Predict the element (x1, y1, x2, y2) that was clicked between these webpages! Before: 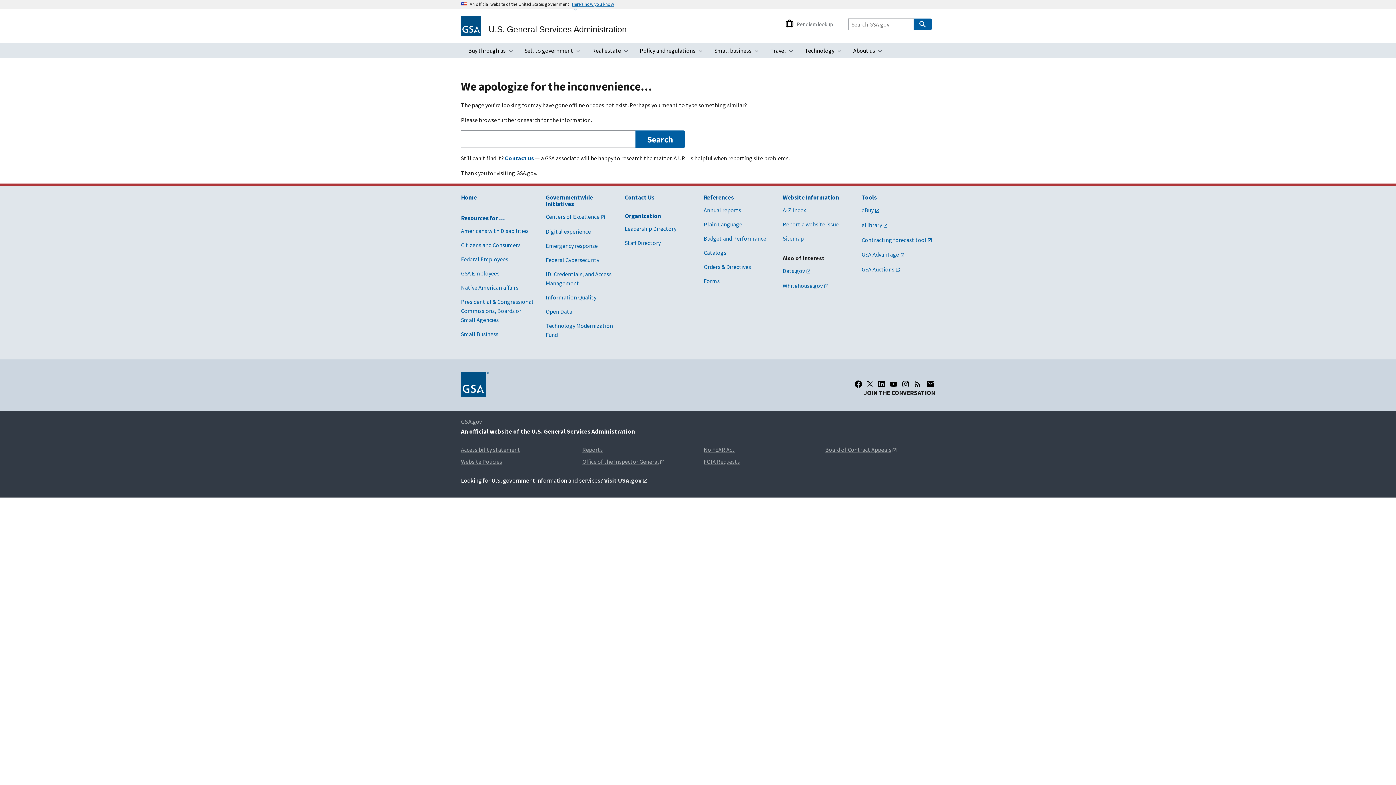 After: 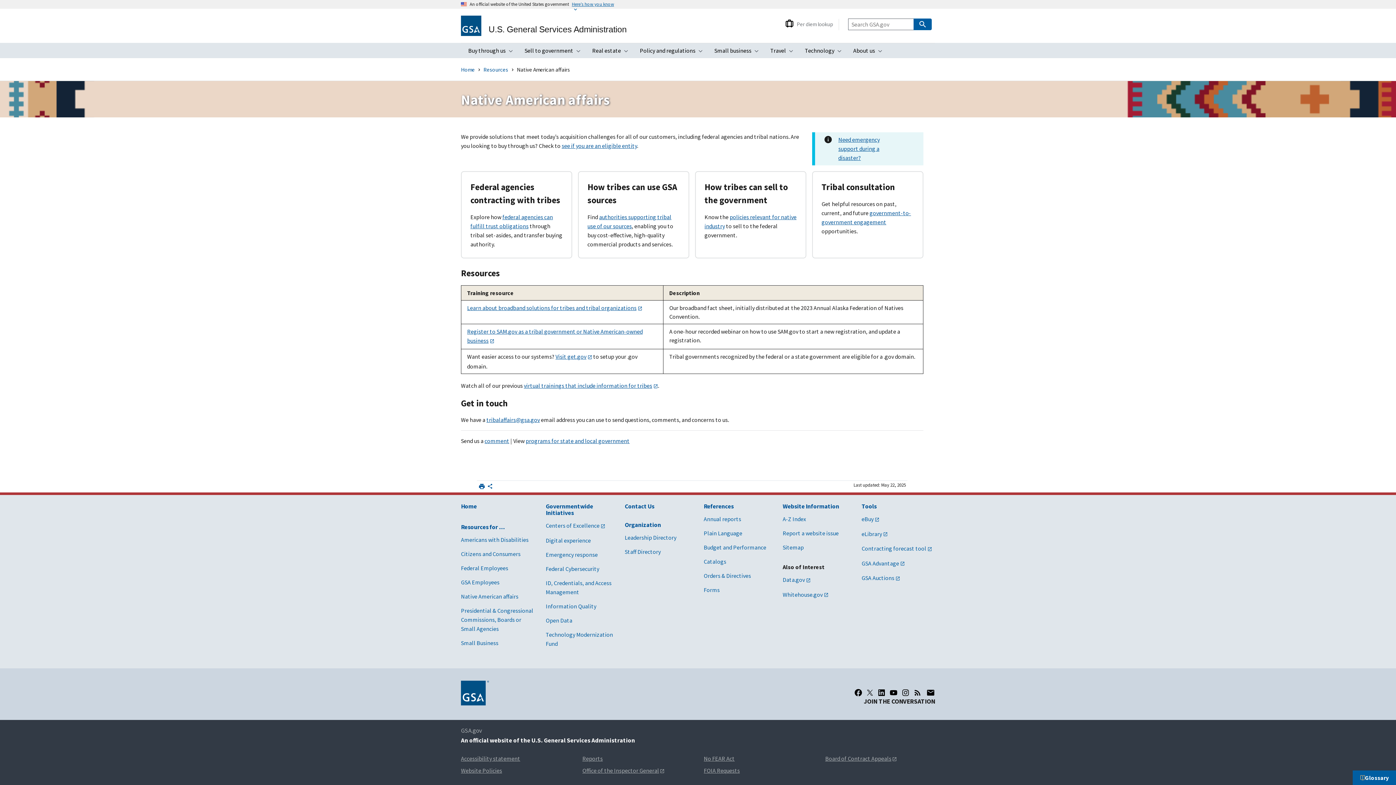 Action: bbox: (461, 284, 518, 291) label: Native American affairs